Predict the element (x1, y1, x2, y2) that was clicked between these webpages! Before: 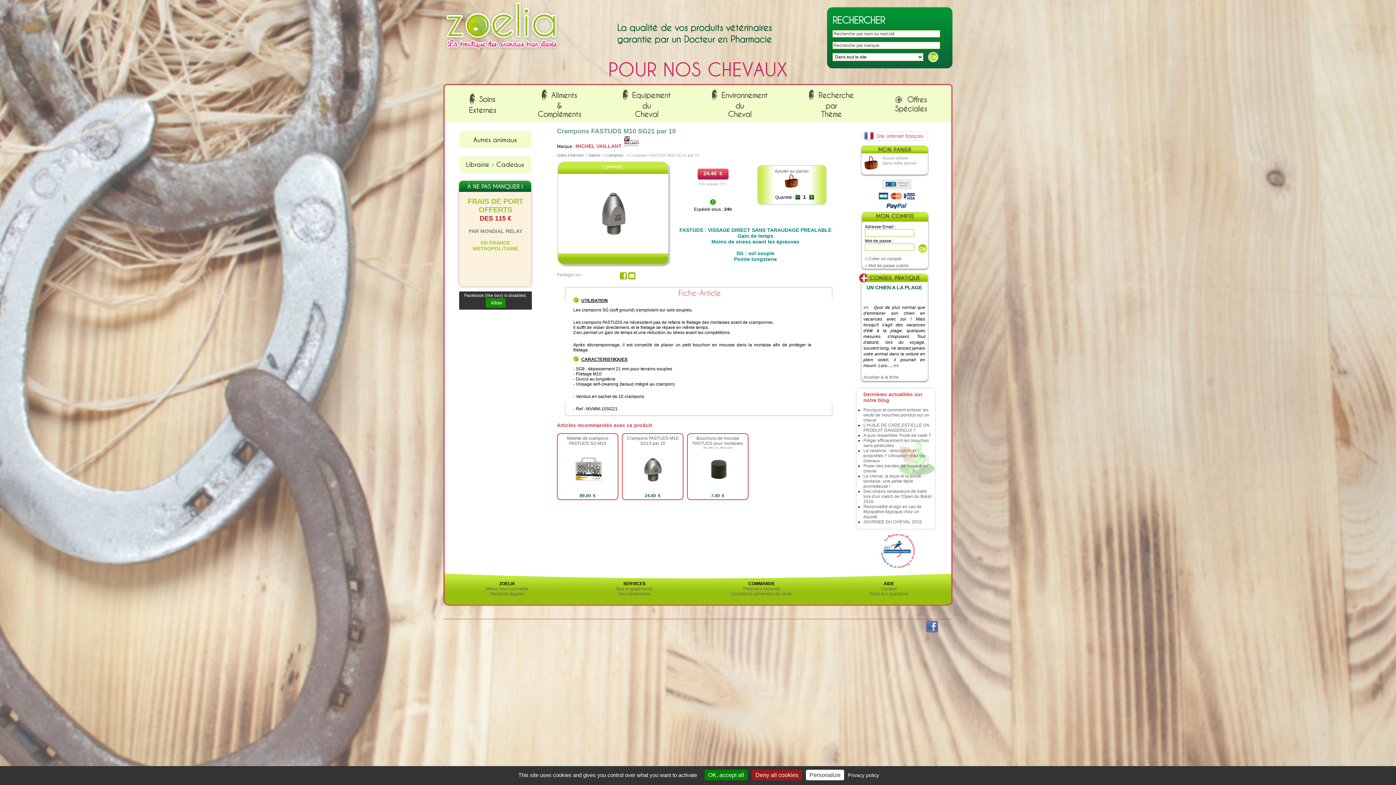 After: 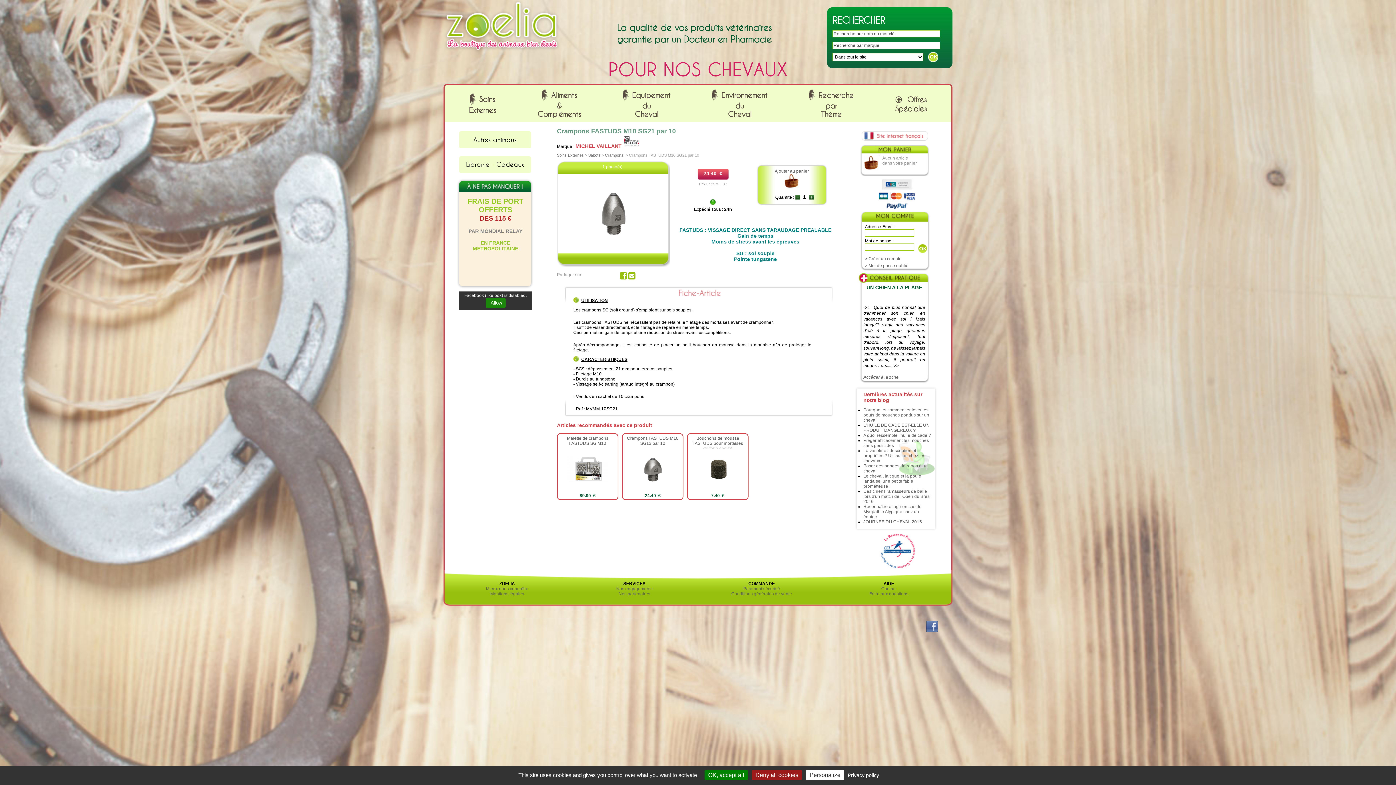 Action: bbox: (926, 628, 938, 633)